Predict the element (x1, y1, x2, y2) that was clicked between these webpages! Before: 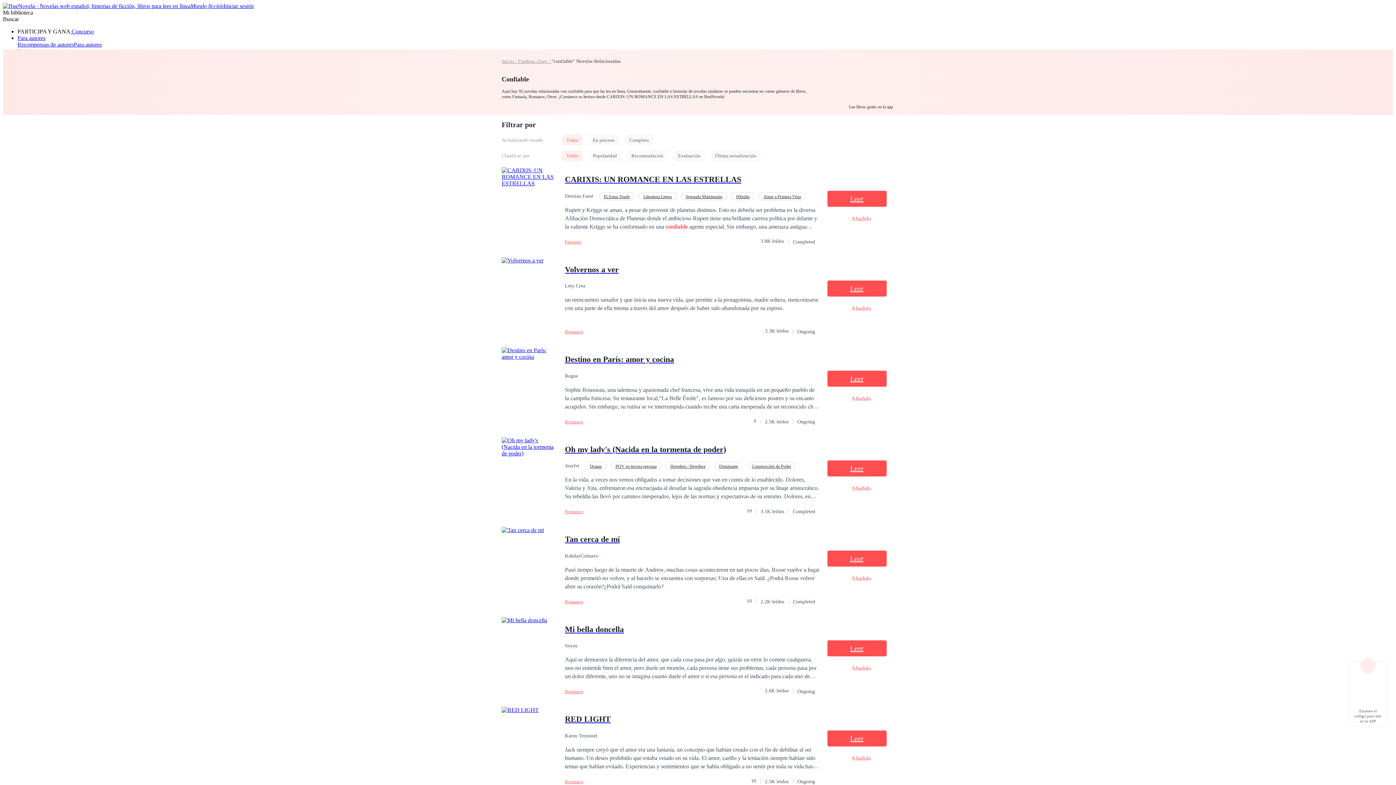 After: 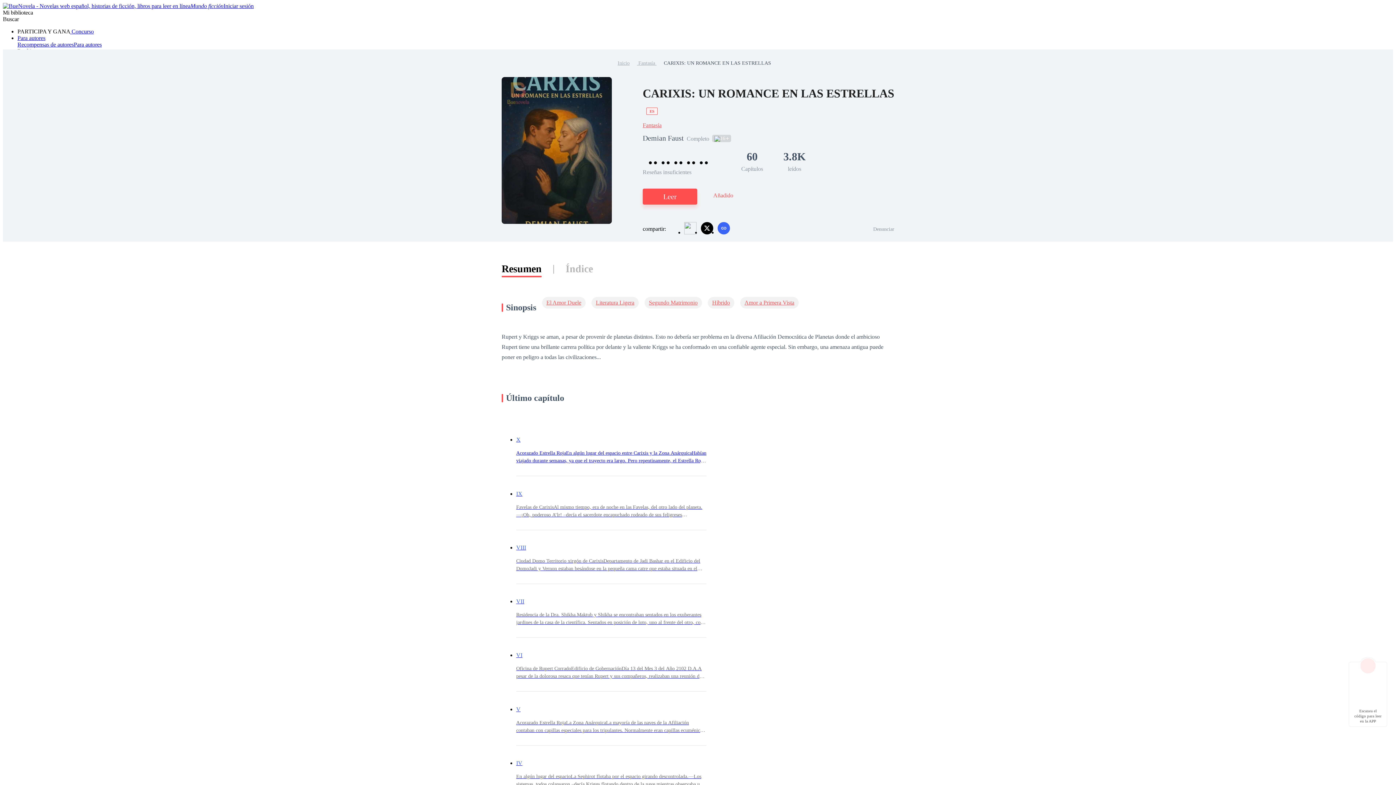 Action: label: CARIXIS: UN ROMANCE EN LAS ESTRELLAS bbox: (565, 173, 819, 185)